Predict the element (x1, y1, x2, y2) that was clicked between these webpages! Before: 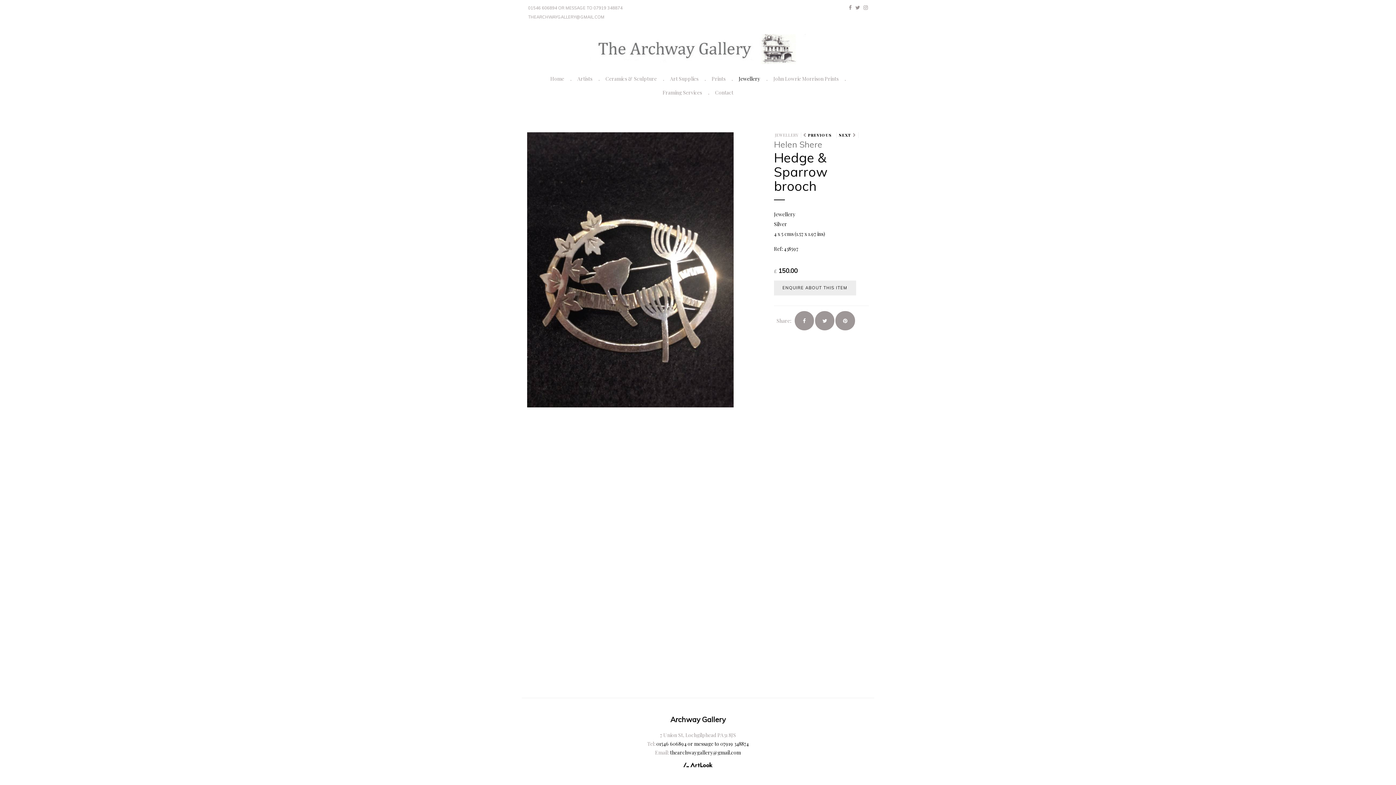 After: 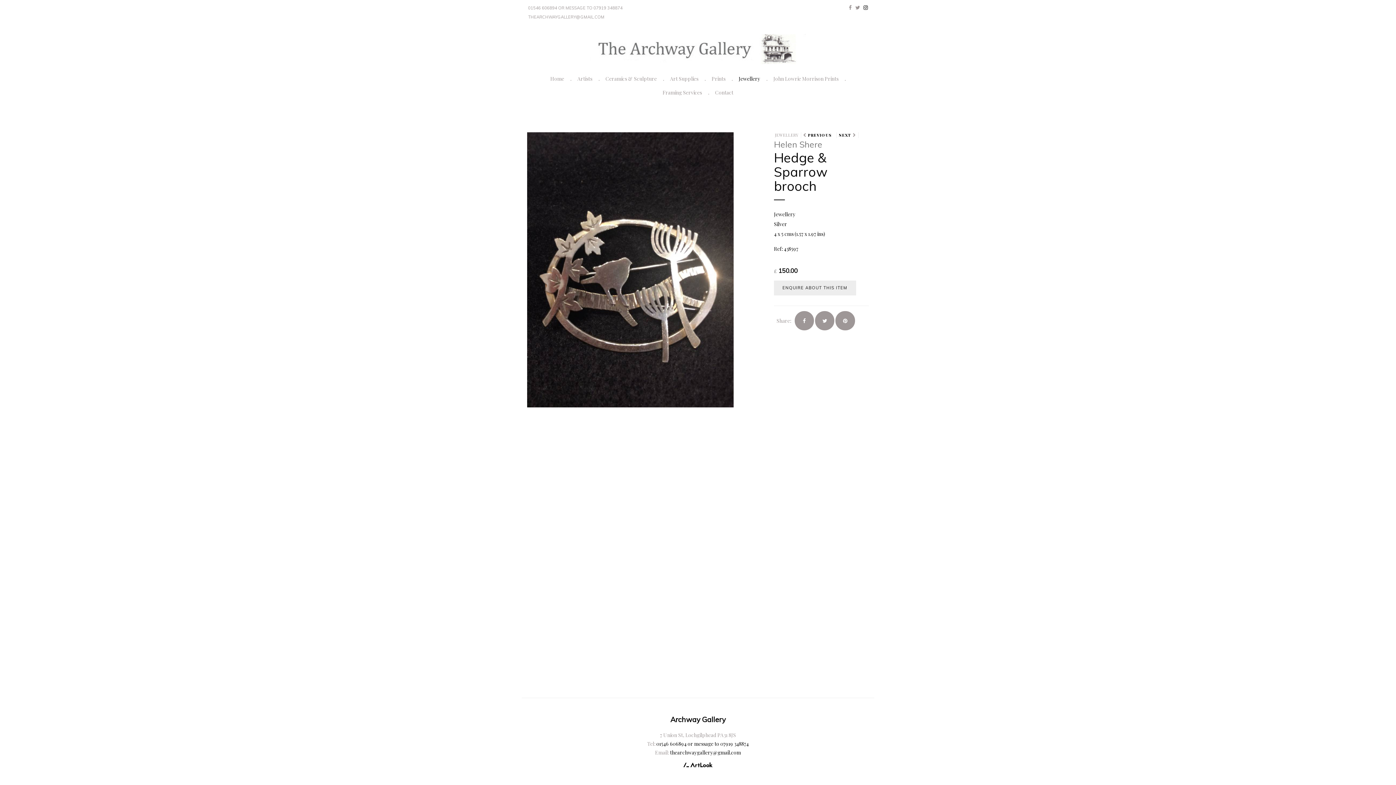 Action: bbox: (863, 4, 868, 10)